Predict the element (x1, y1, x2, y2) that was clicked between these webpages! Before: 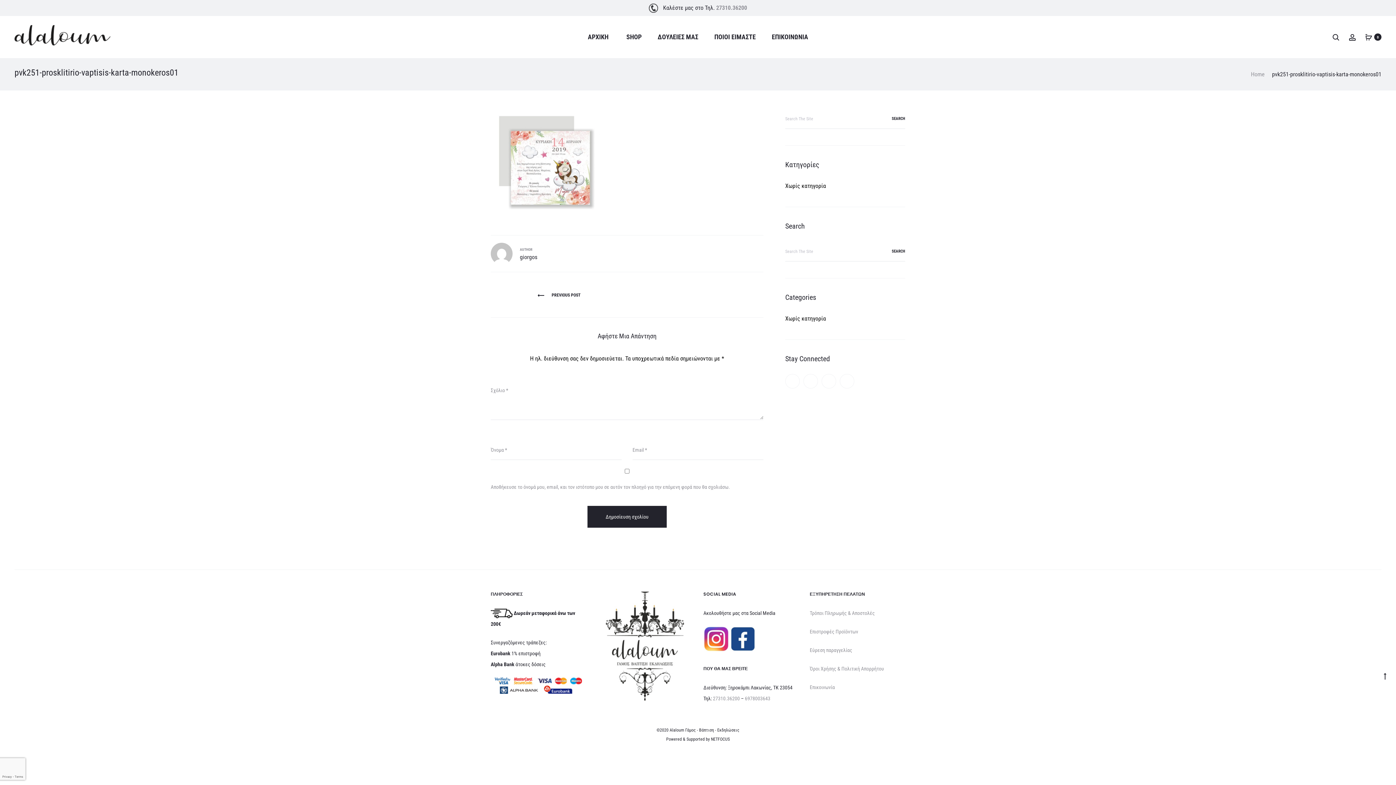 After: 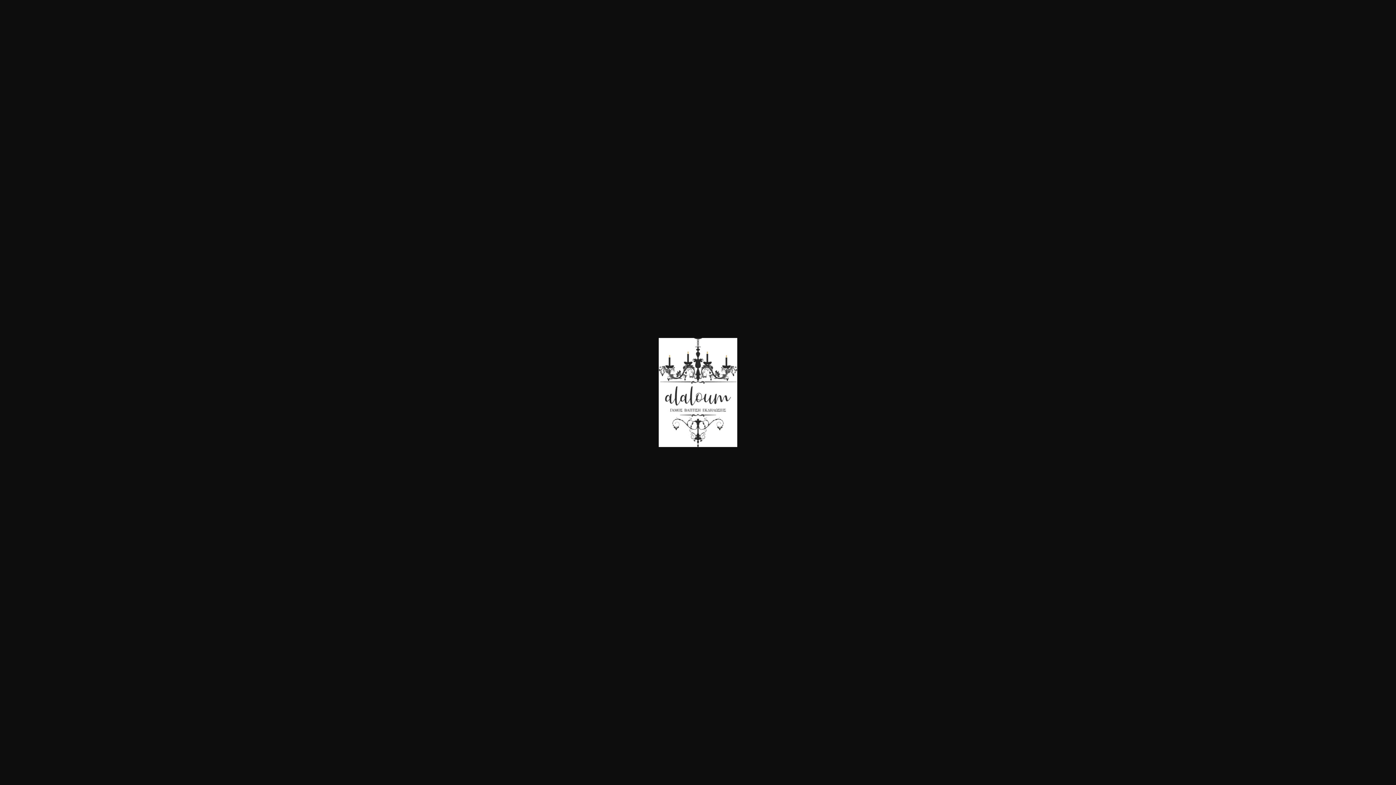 Action: bbox: (597, 592, 692, 701)